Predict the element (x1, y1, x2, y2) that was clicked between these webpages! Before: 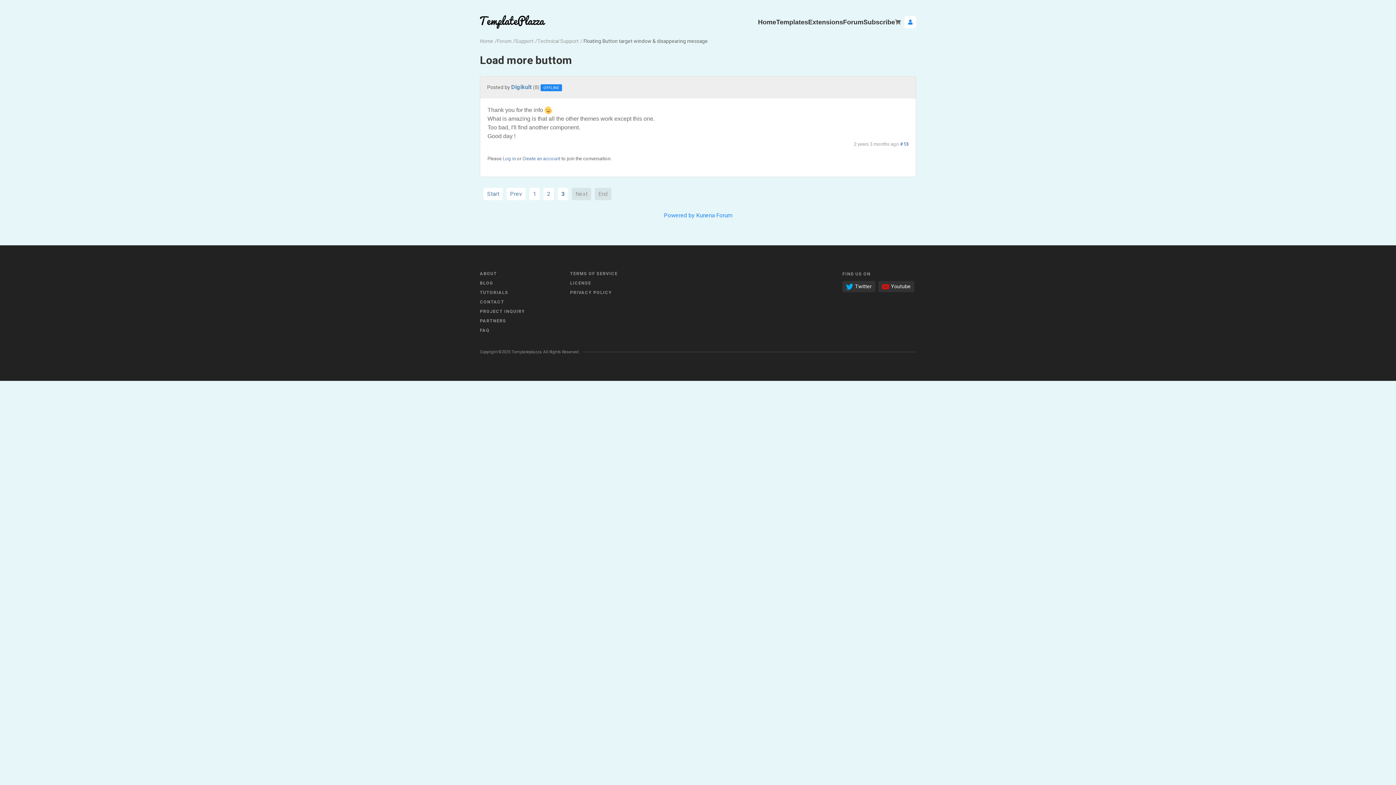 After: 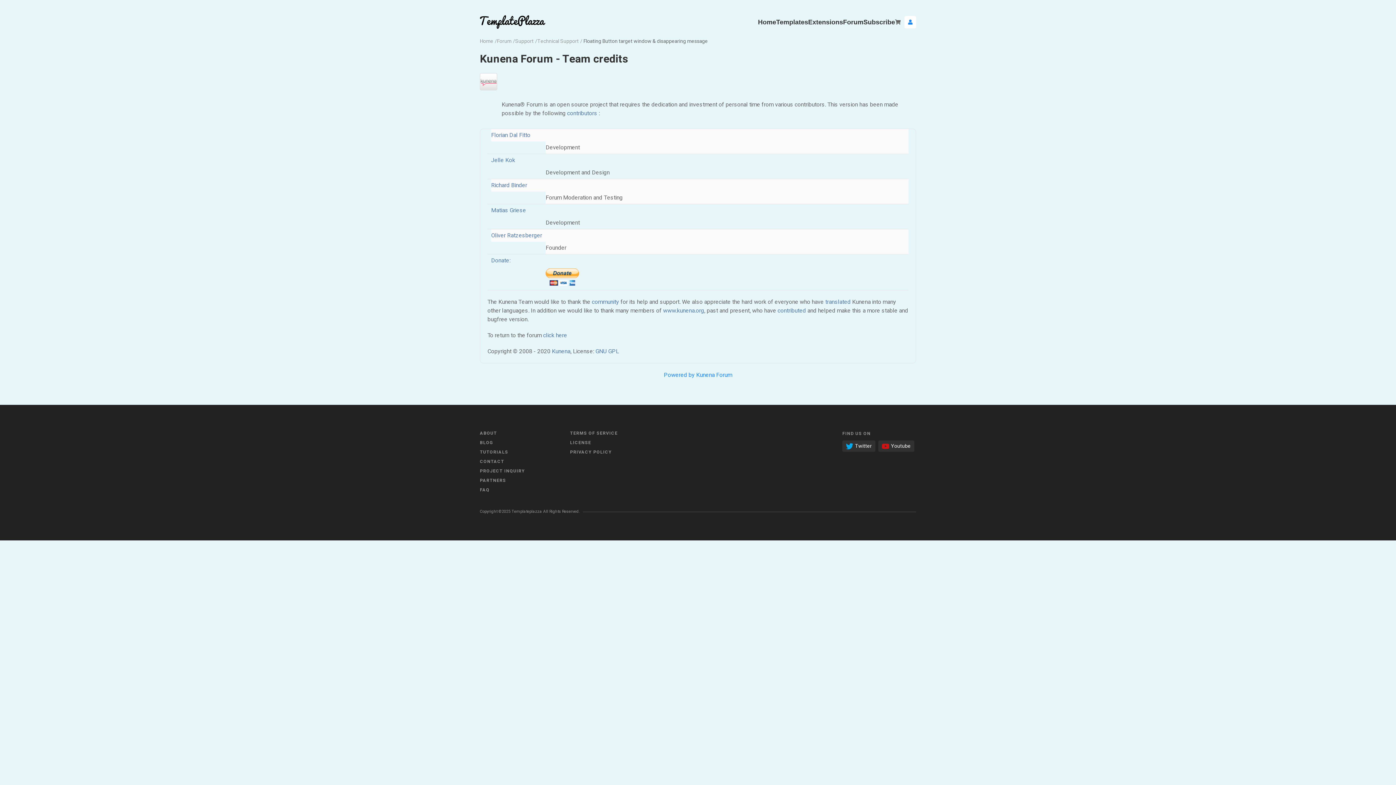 Action: bbox: (664, 211, 694, 219) label: Powered by